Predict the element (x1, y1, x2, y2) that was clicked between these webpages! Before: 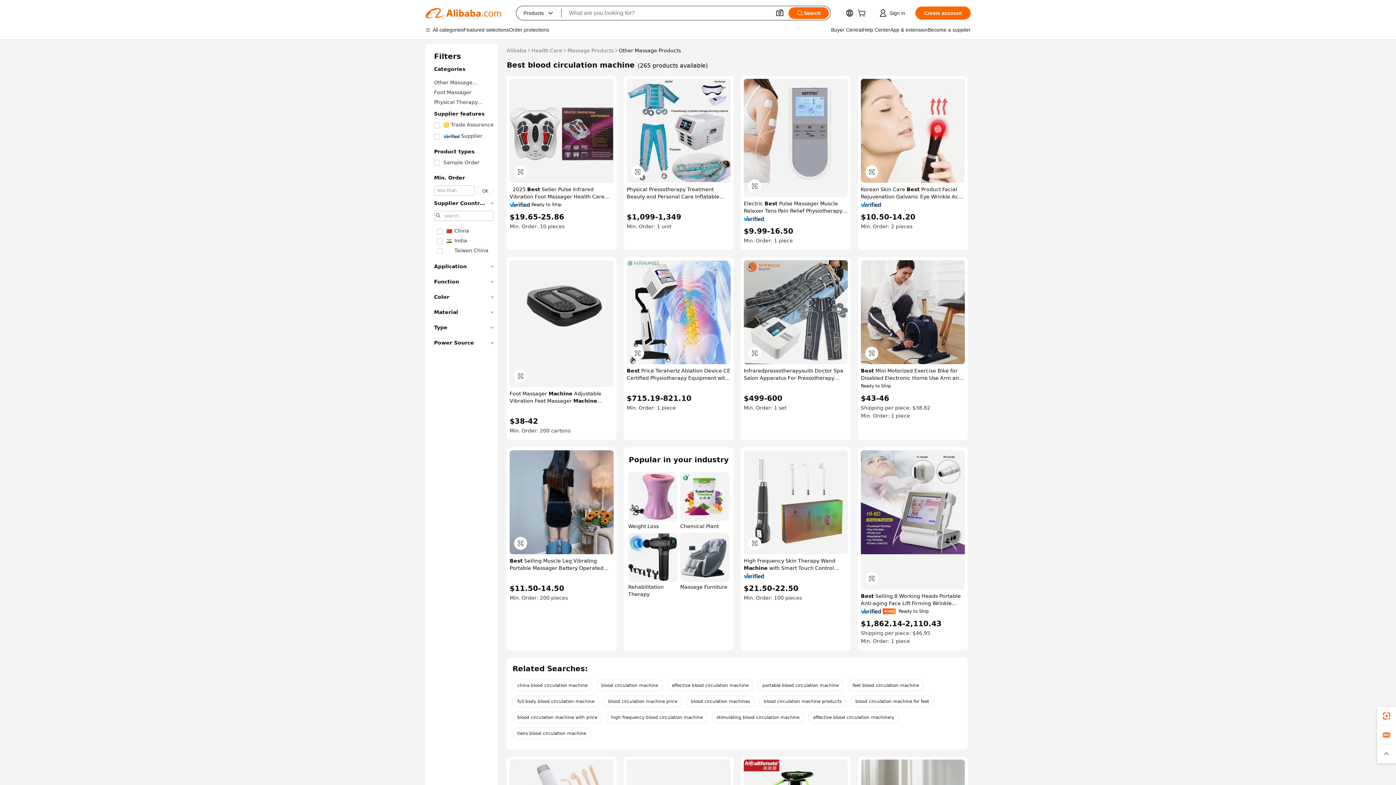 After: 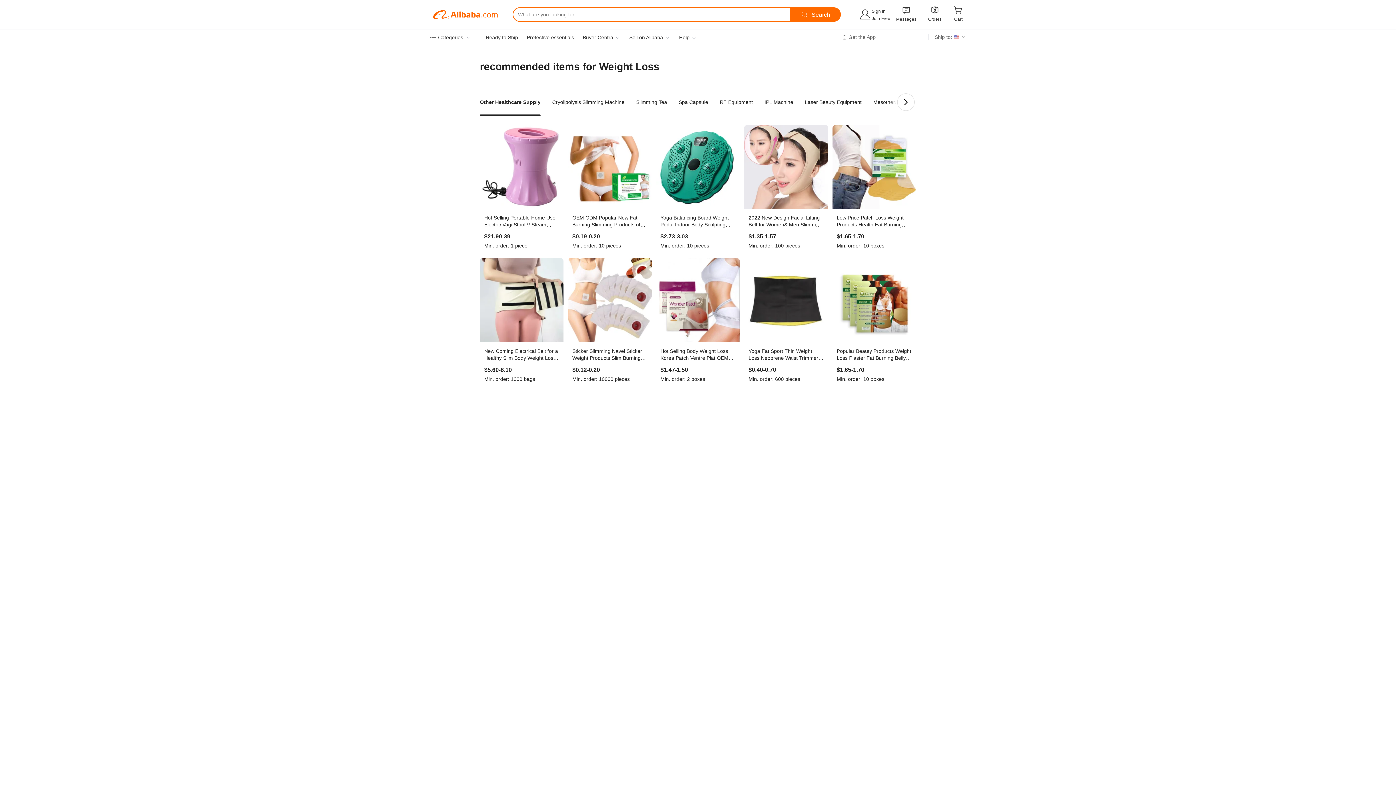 Action: bbox: (628, 472, 677, 530) label: Weight Loss